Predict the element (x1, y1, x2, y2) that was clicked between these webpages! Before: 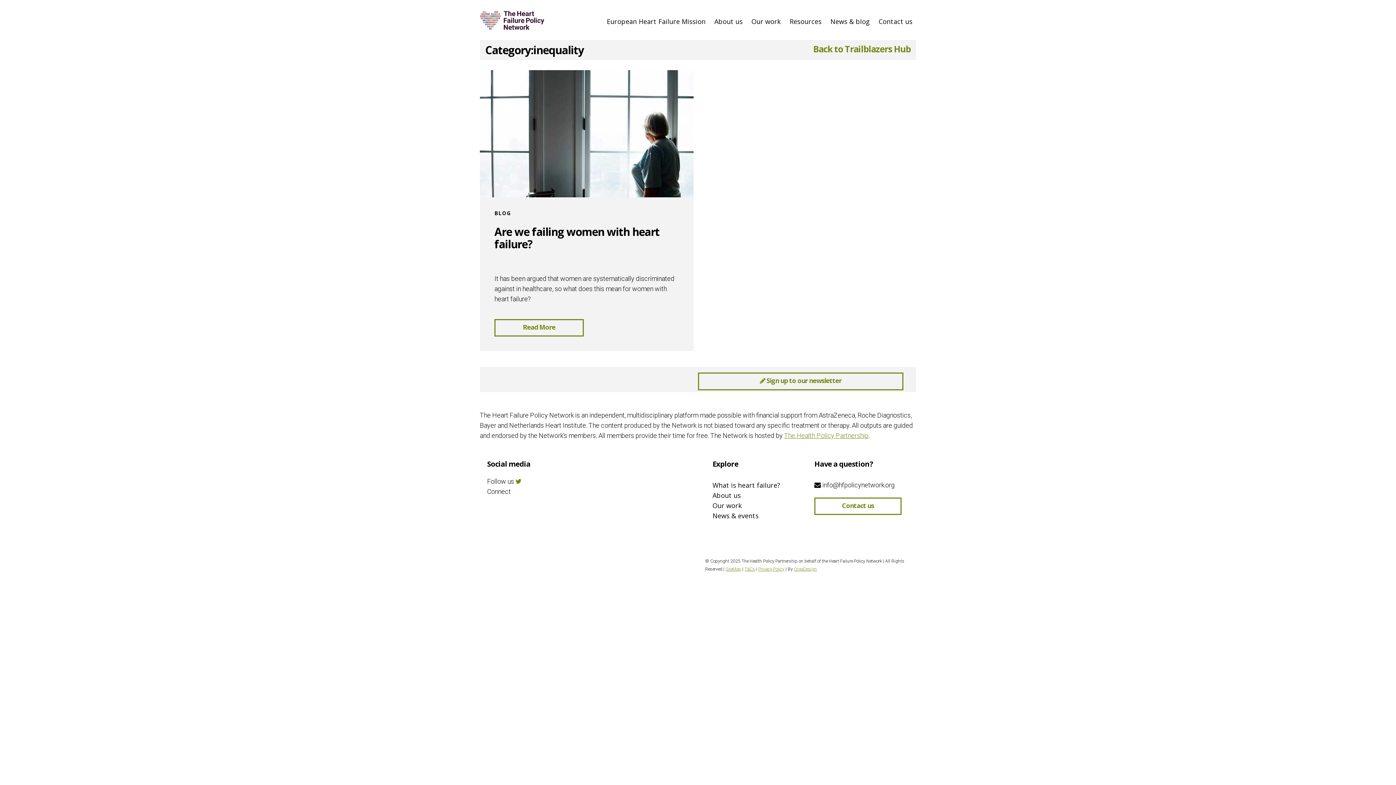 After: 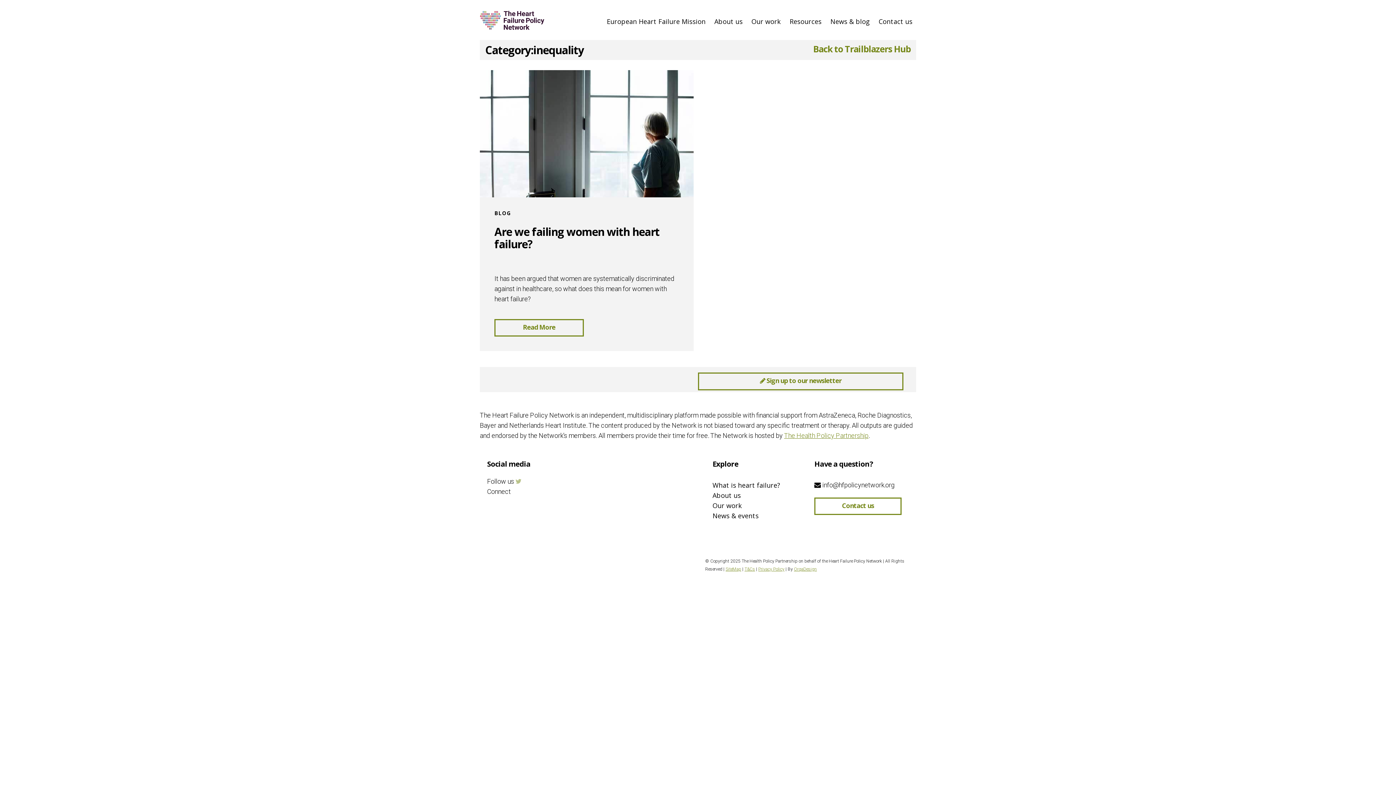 Action: bbox: (515, 477, 521, 485)